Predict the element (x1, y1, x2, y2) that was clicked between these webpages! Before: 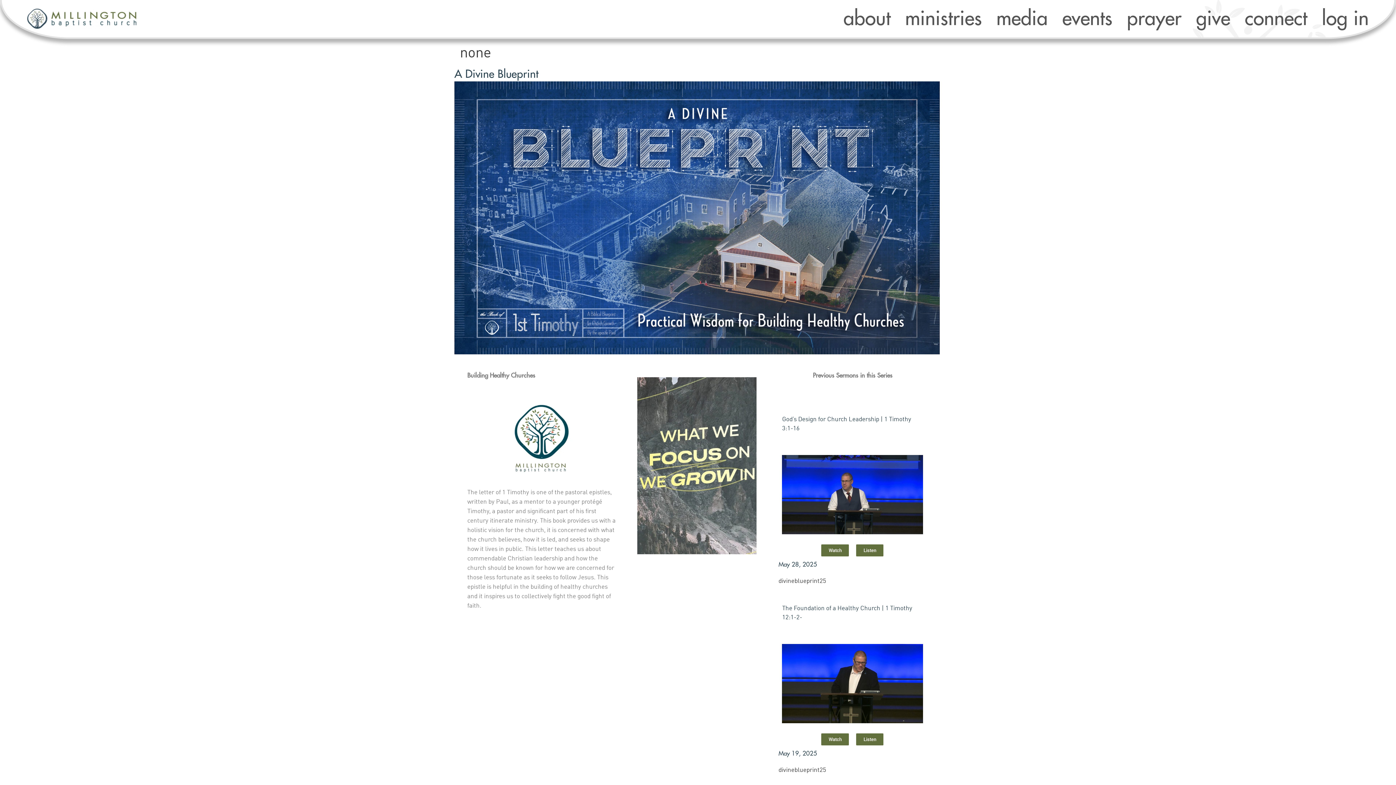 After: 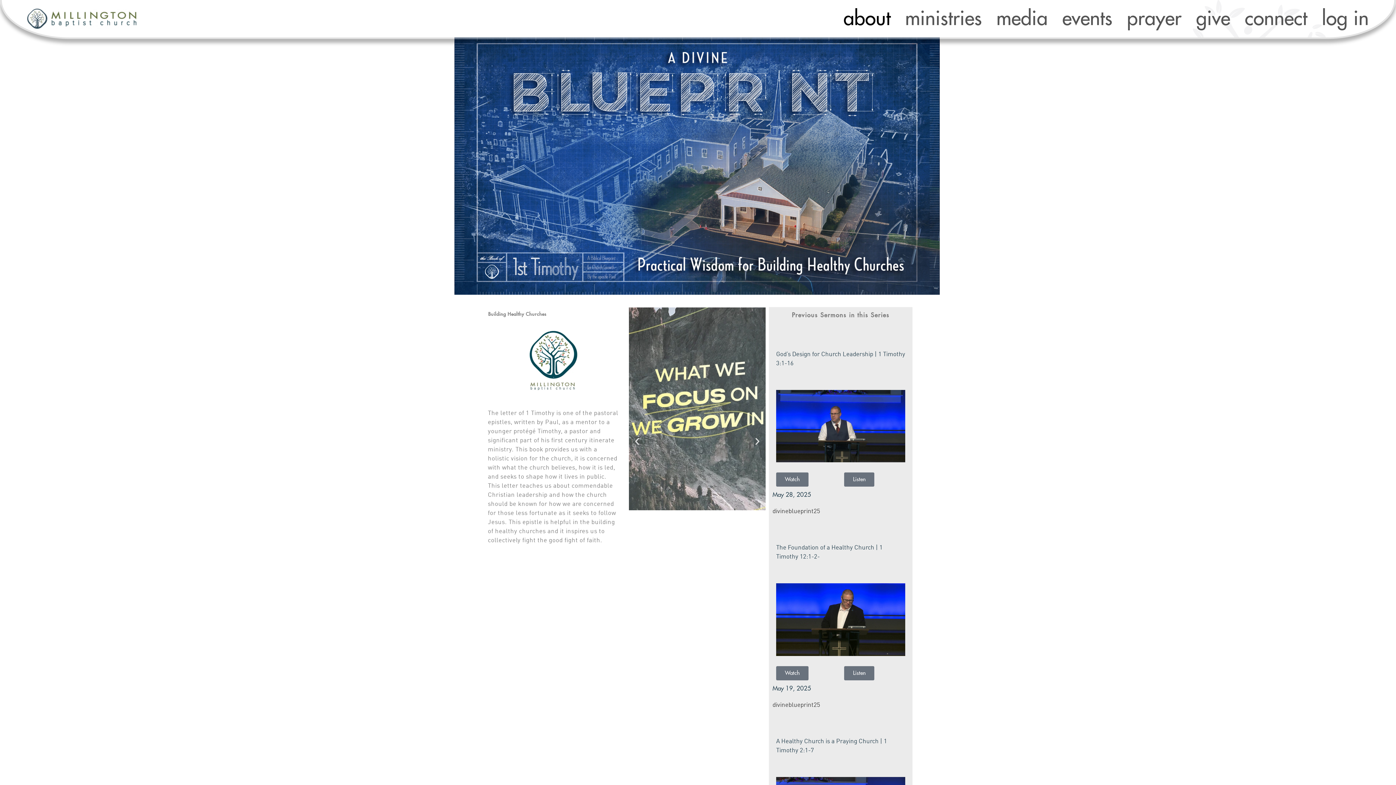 Action: label: A Divine Blueprint bbox: (454, 68, 538, 79)